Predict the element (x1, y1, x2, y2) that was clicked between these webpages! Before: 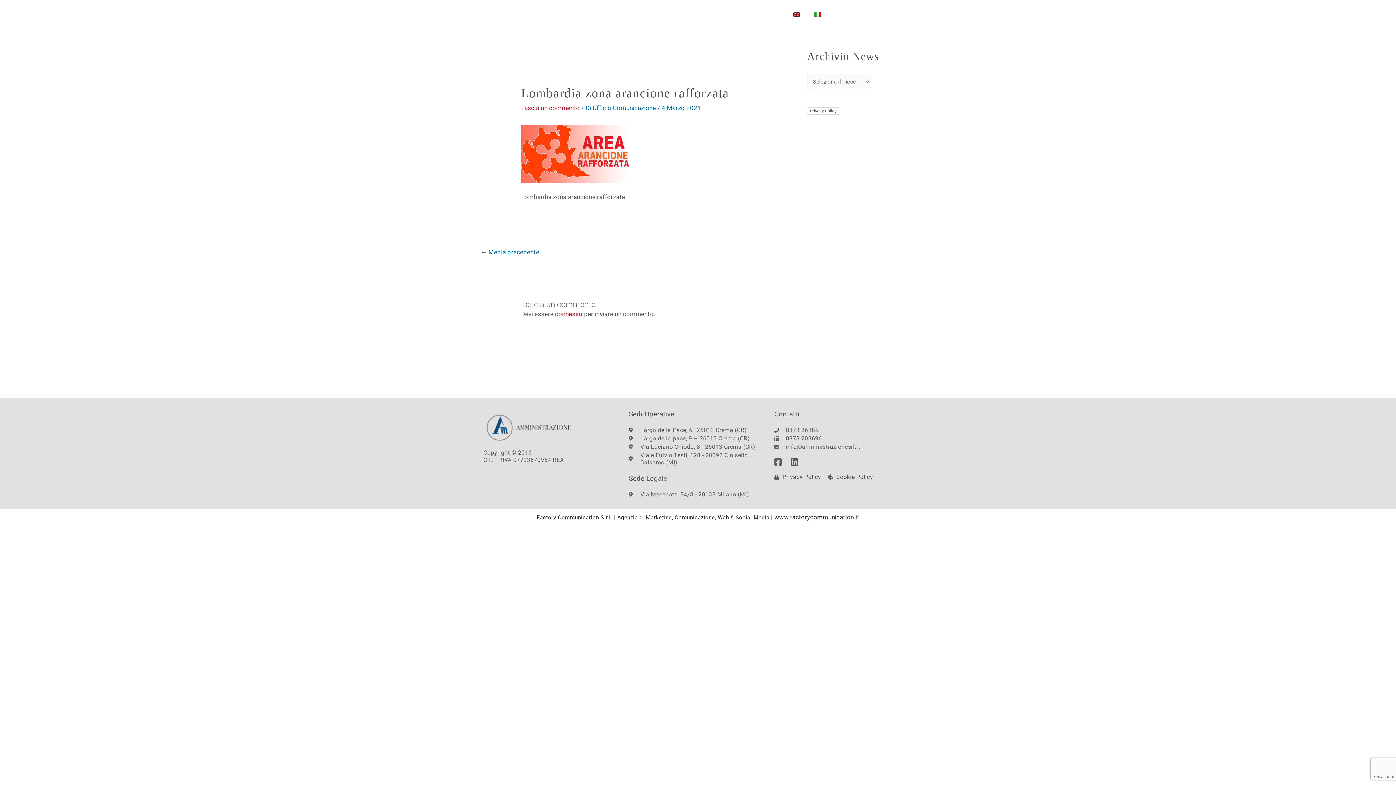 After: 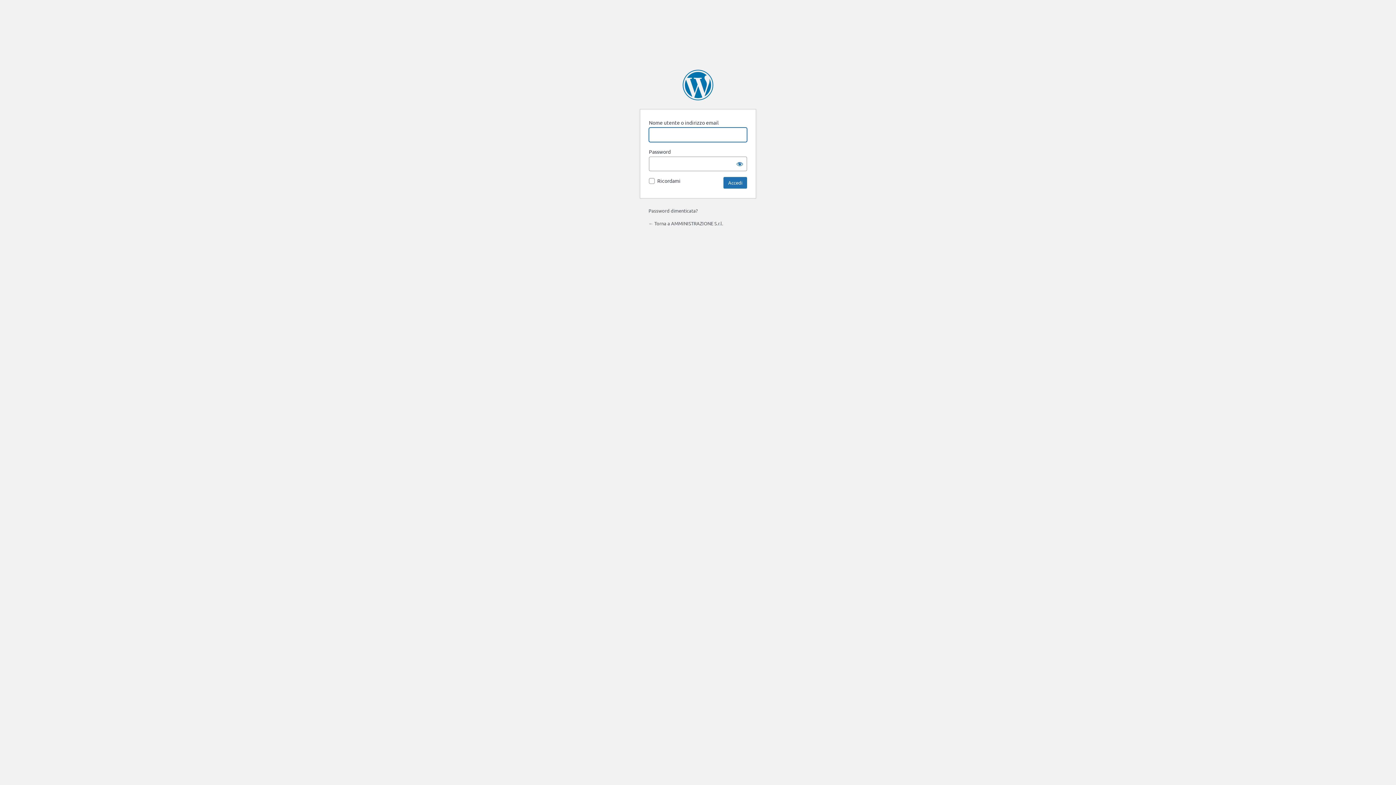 Action: bbox: (555, 310, 582, 317) label: connesso